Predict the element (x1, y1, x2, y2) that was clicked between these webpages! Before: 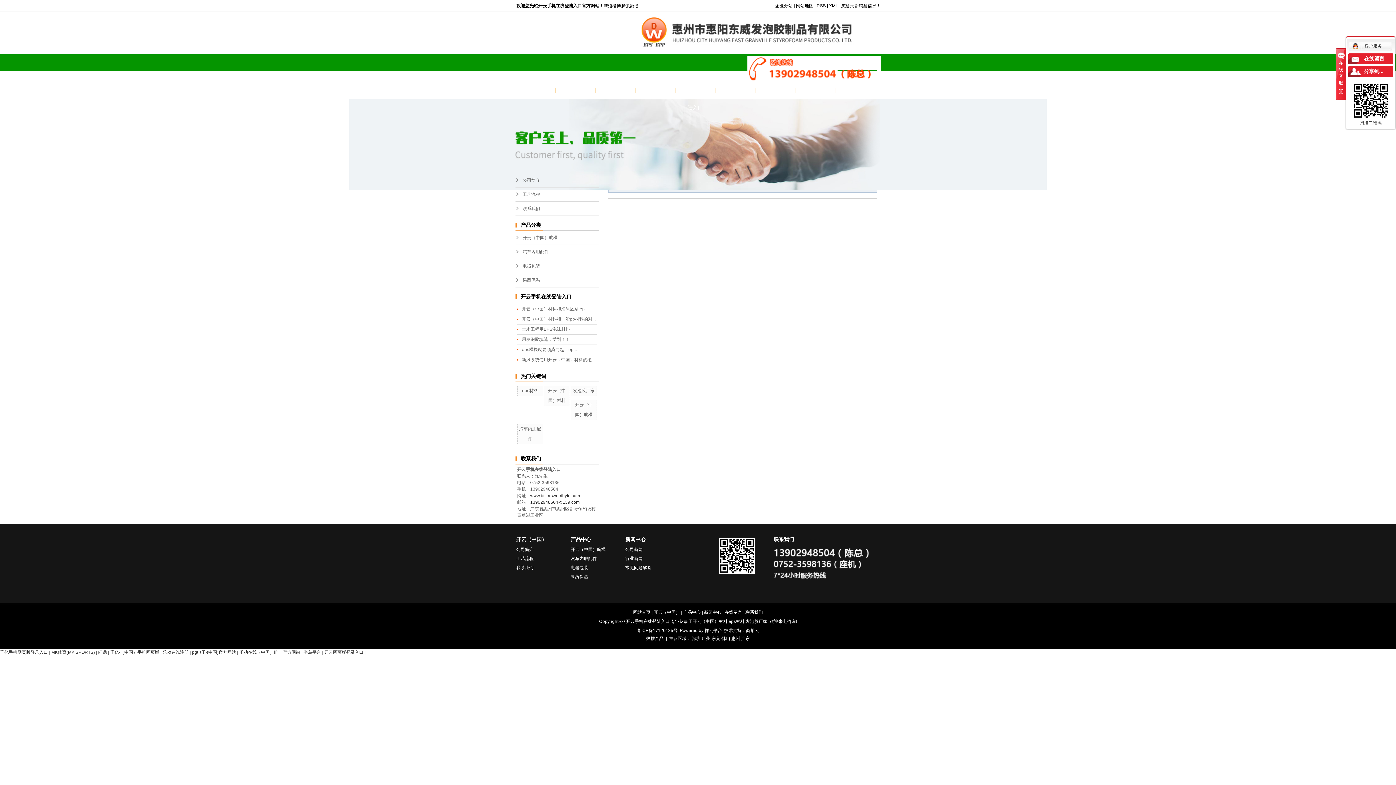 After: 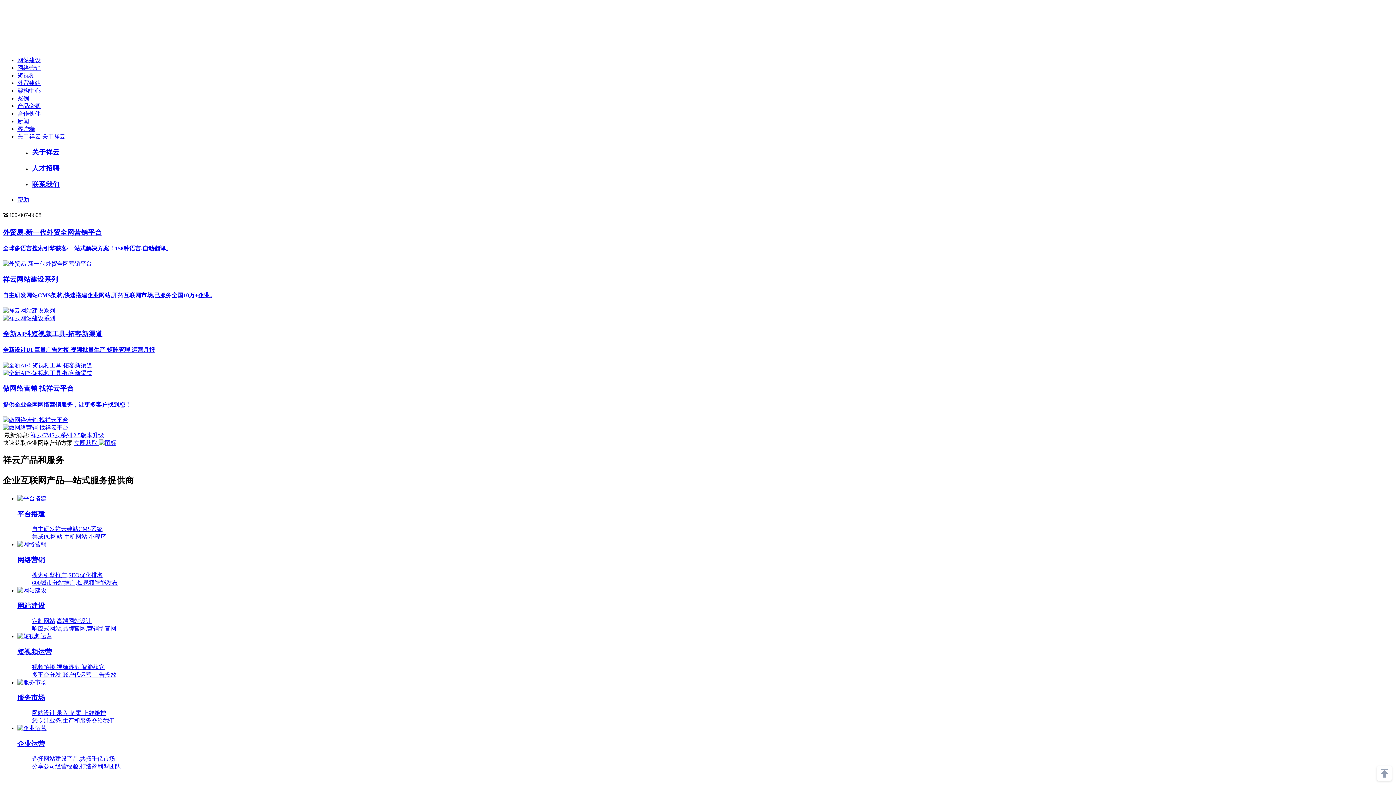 Action: bbox: (704, 628, 722, 633) label: 祥云平台